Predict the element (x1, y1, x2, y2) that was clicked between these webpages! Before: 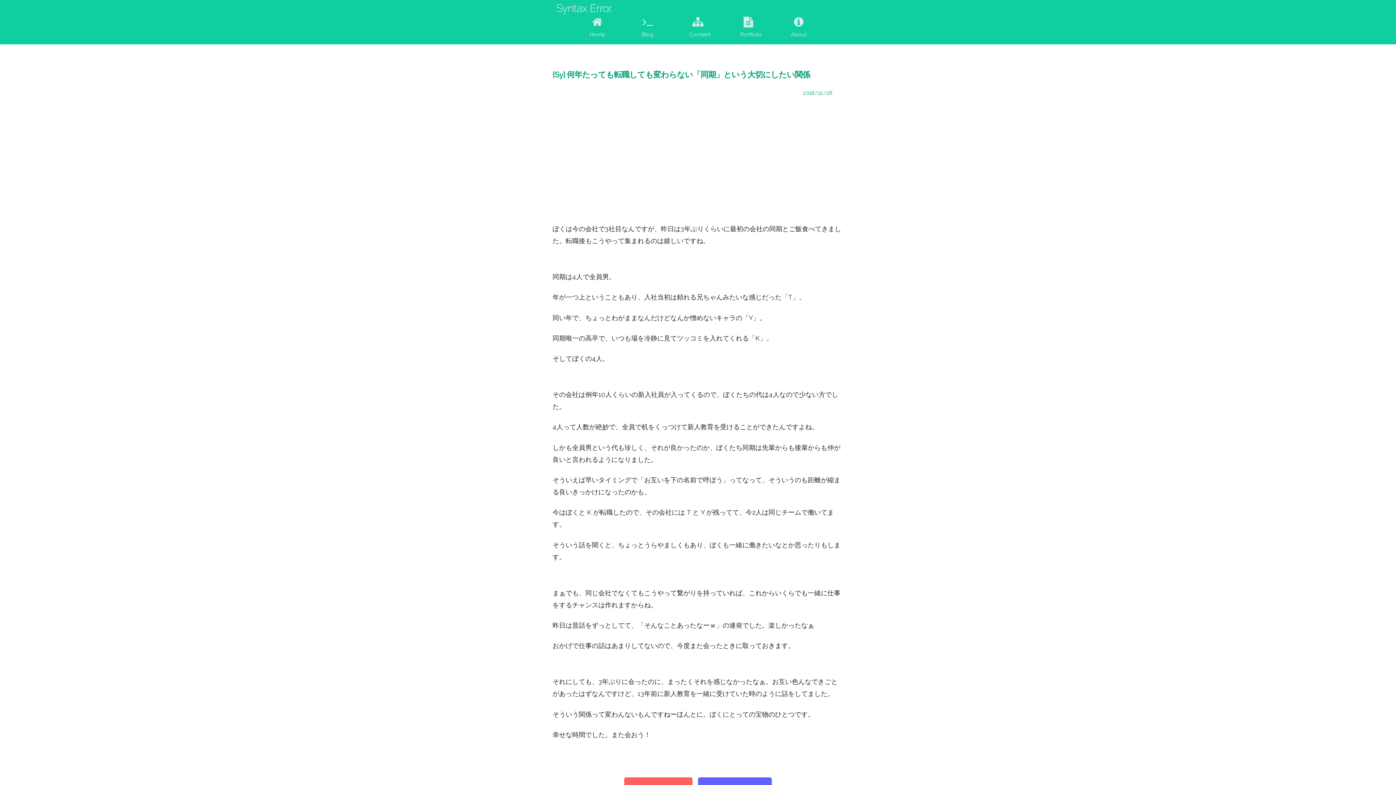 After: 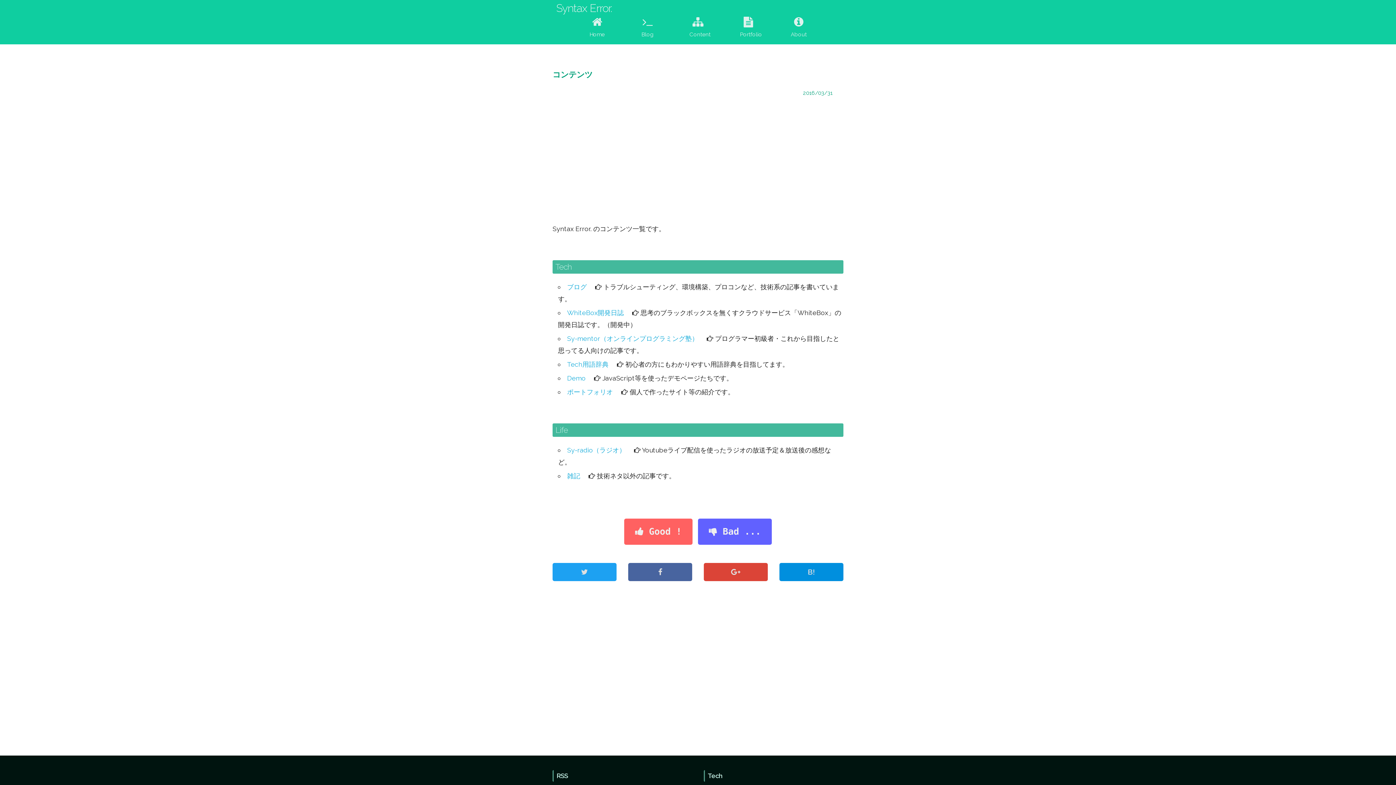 Action: bbox: (678, 16, 717, 40) label: Content